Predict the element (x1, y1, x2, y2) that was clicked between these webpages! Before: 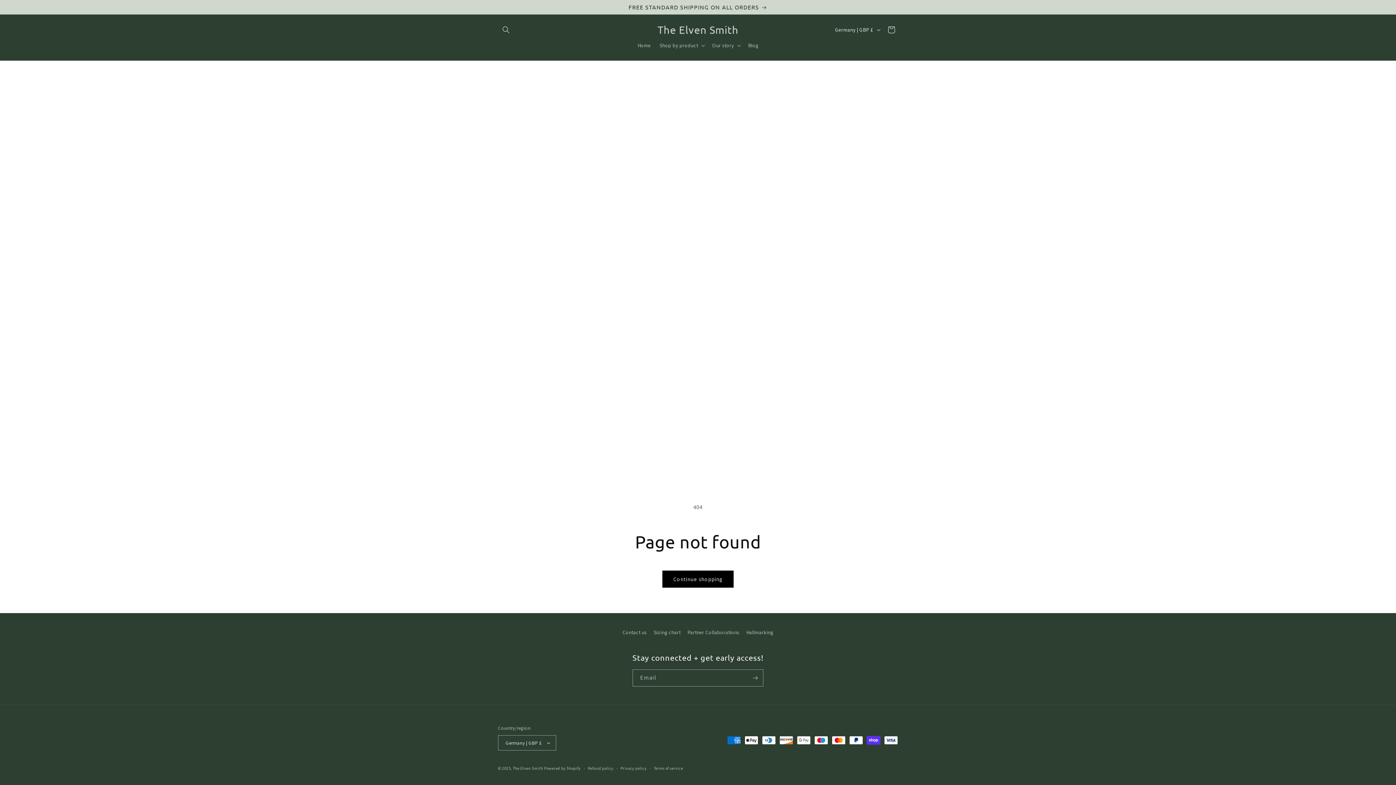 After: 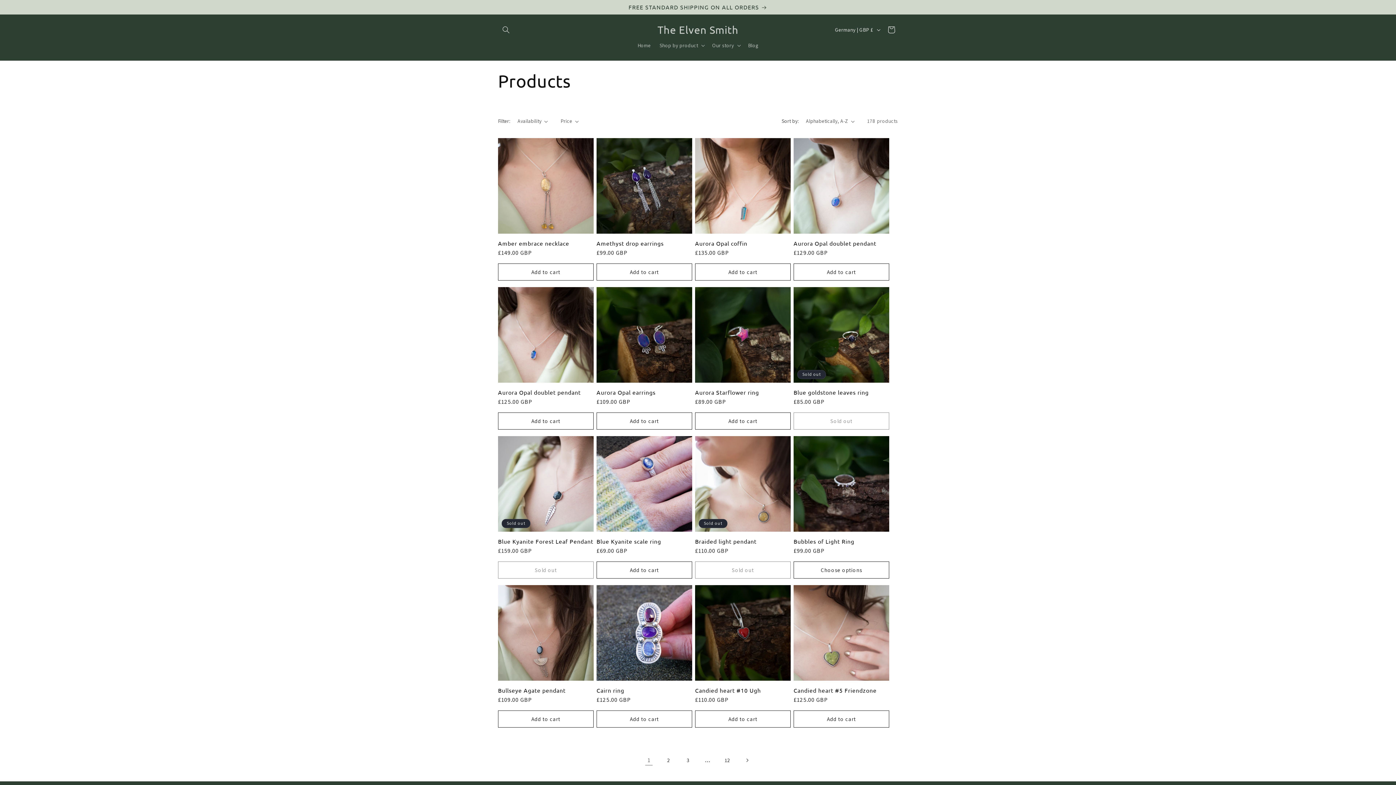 Action: bbox: (662, 570, 733, 588) label: Continue shopping